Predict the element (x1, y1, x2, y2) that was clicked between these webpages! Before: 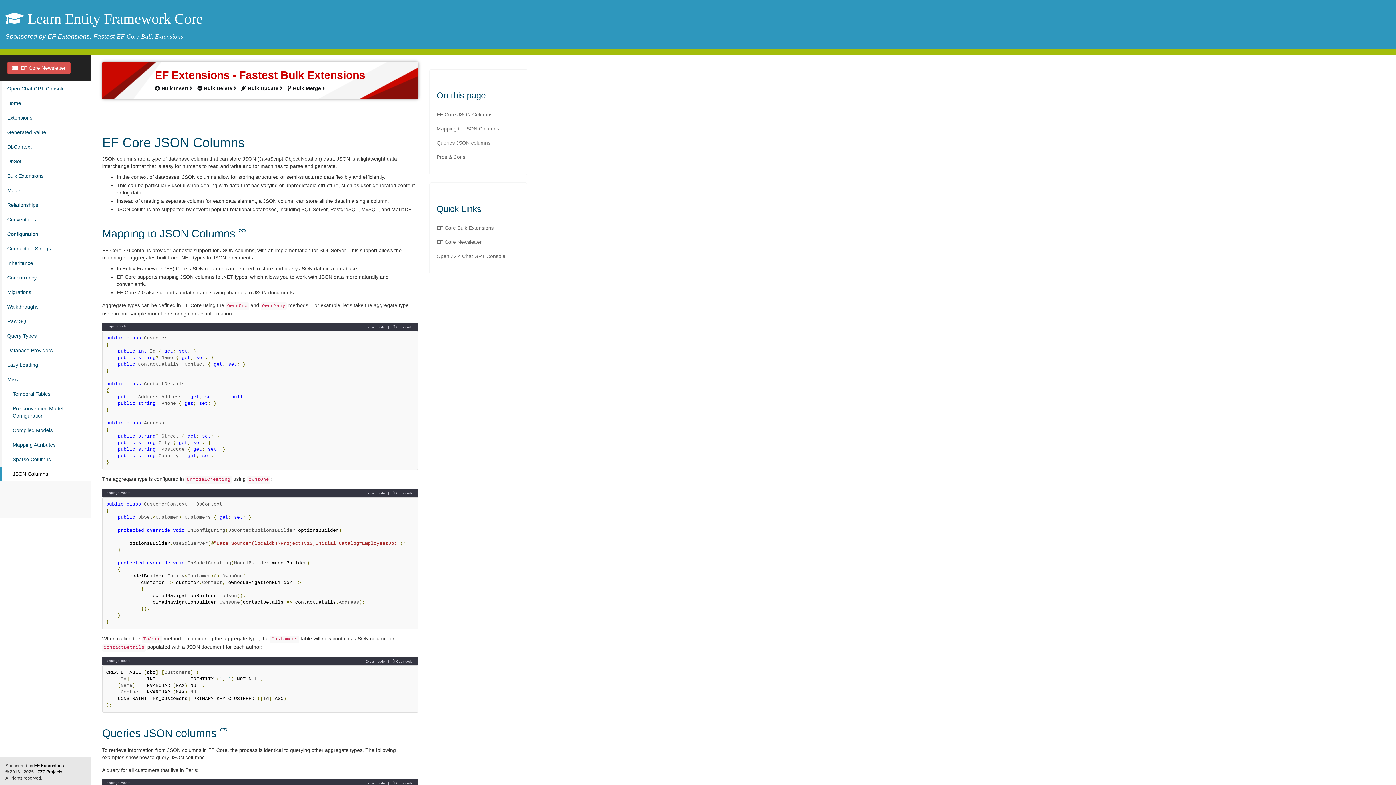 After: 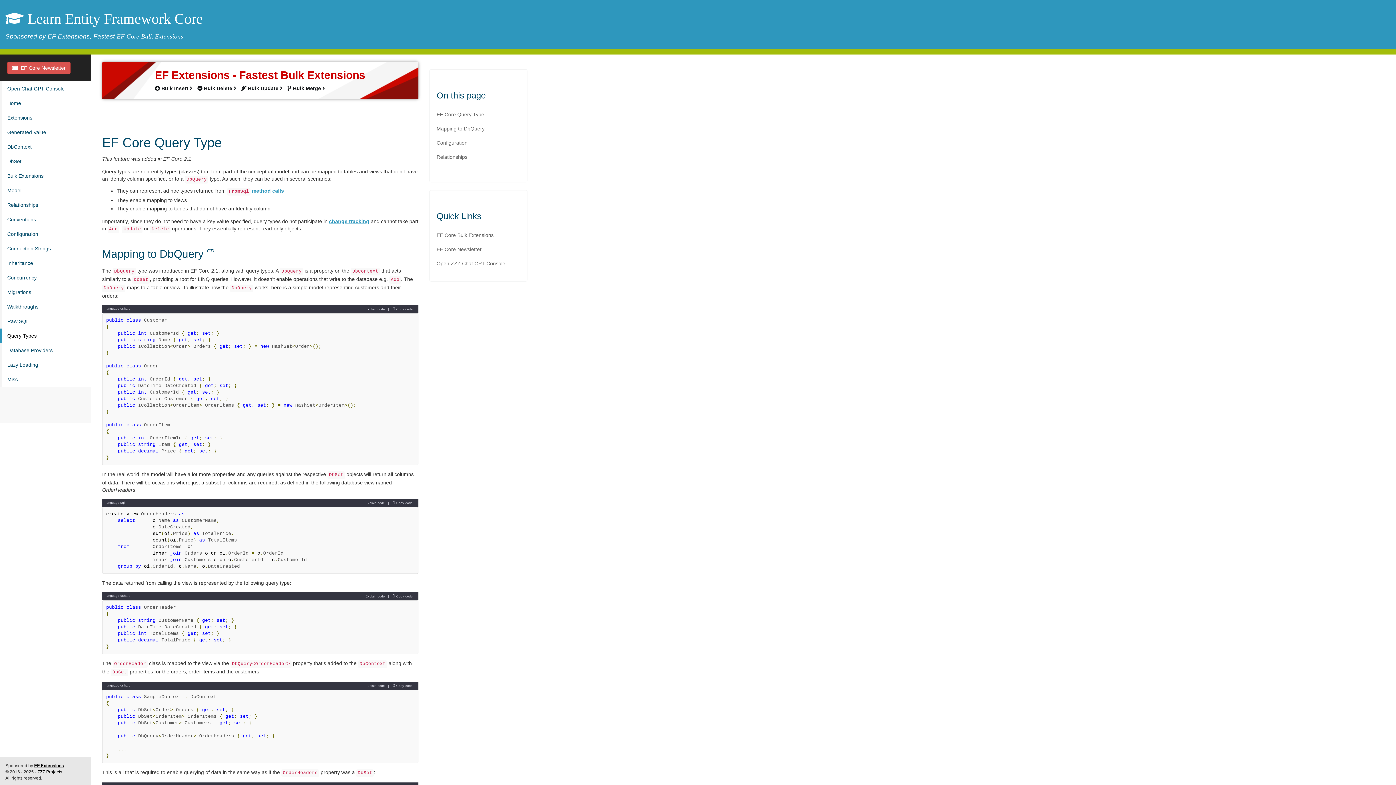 Action: label: Query Types bbox: (0, 328, 90, 343)